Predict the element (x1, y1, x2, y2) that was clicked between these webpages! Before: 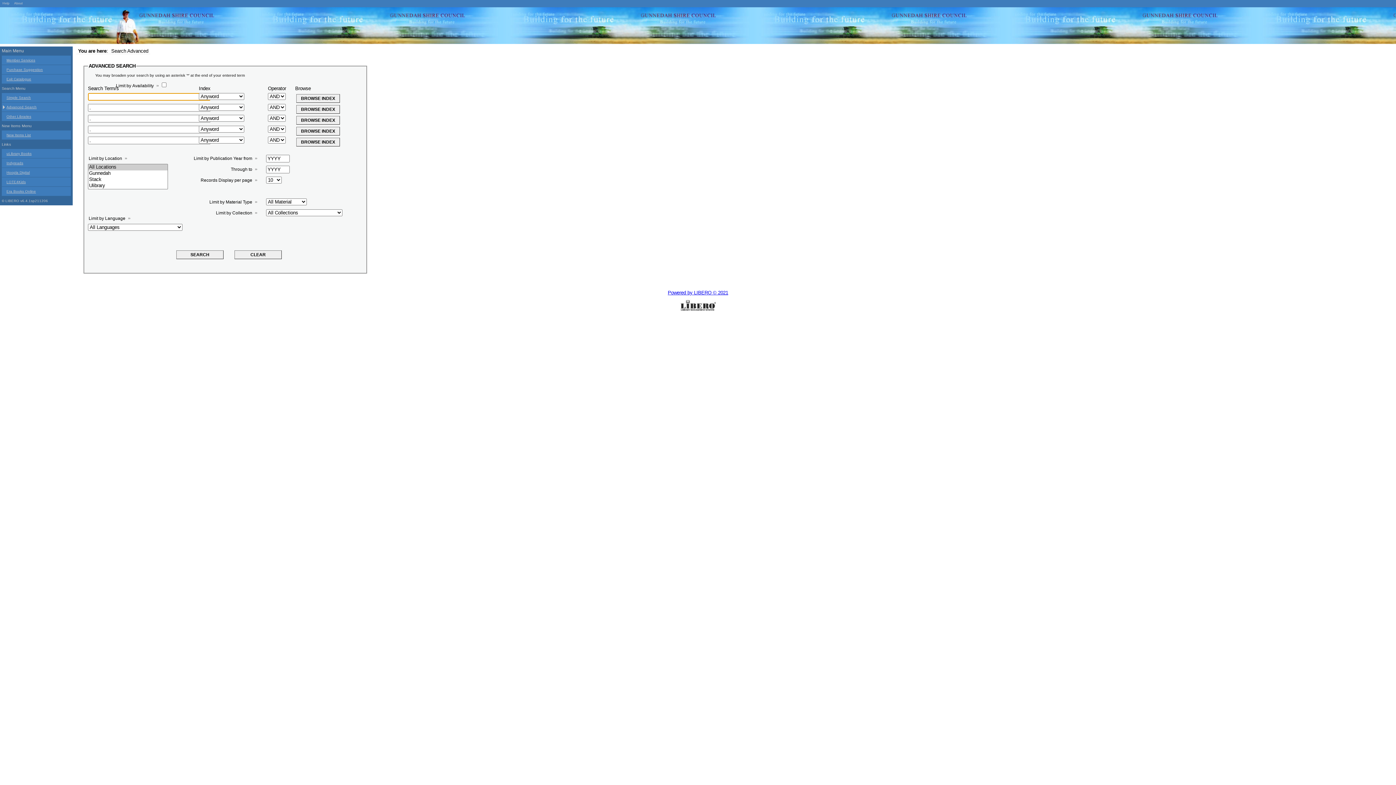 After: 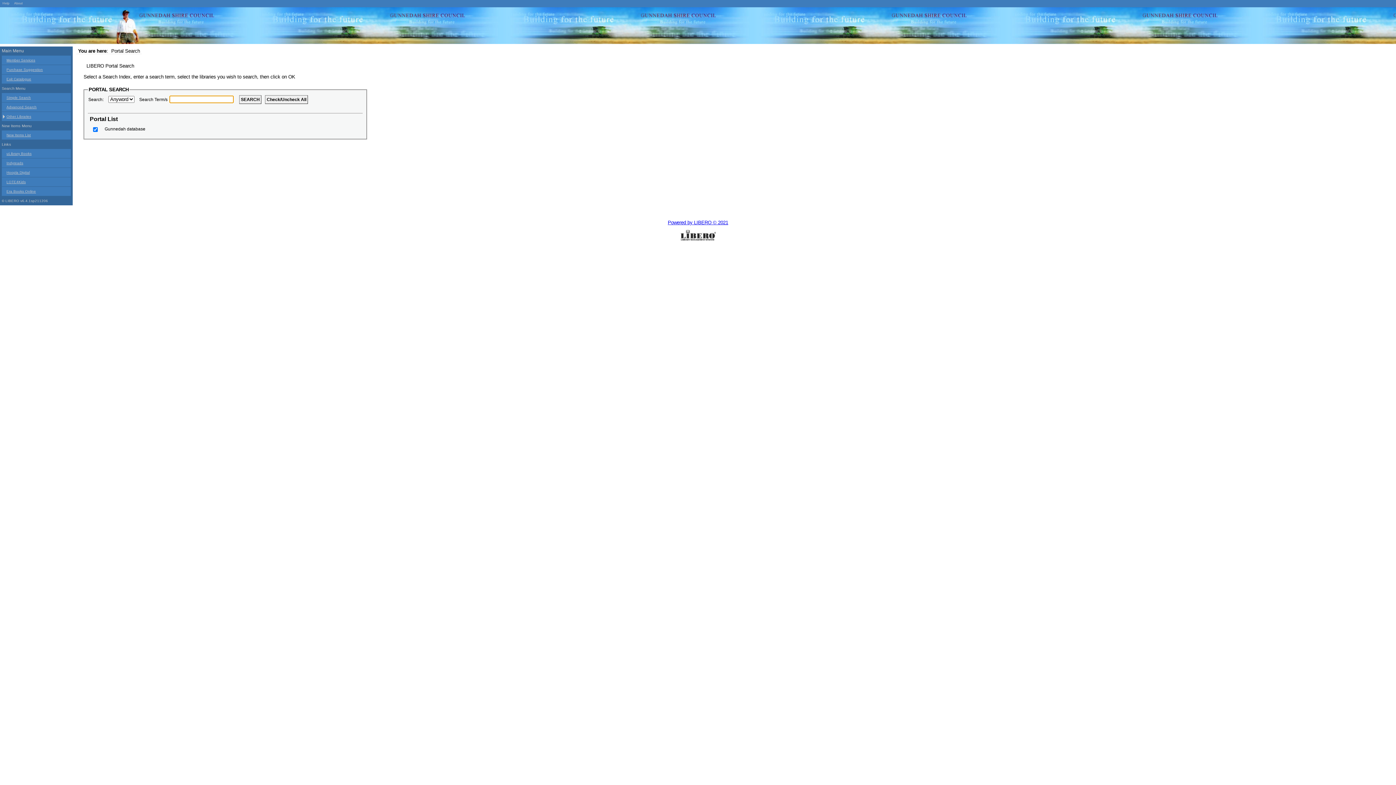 Action: bbox: (1, 112, 70, 121) label: Other Libraries